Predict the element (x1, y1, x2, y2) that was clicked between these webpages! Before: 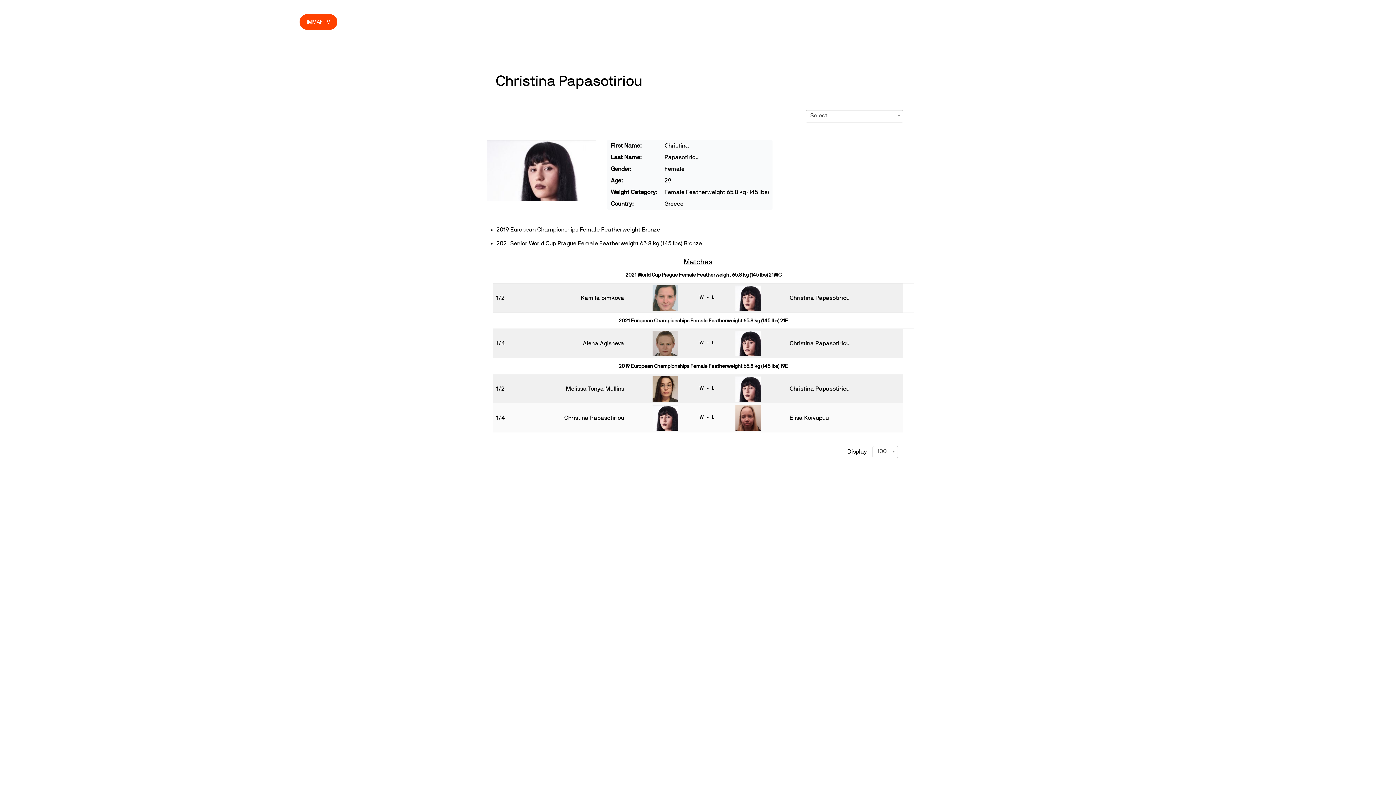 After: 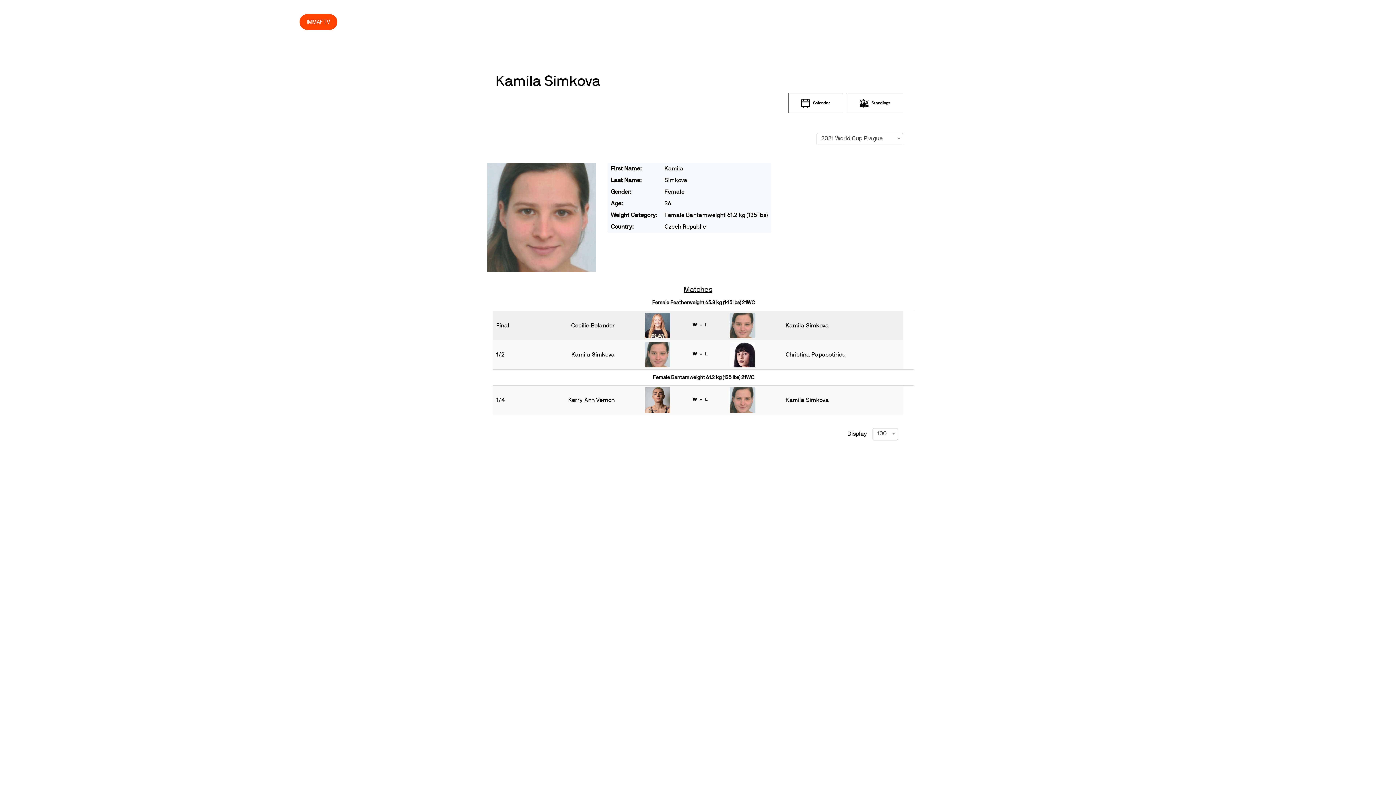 Action: label: Kamila Simkova bbox: (581, 295, 624, 300)